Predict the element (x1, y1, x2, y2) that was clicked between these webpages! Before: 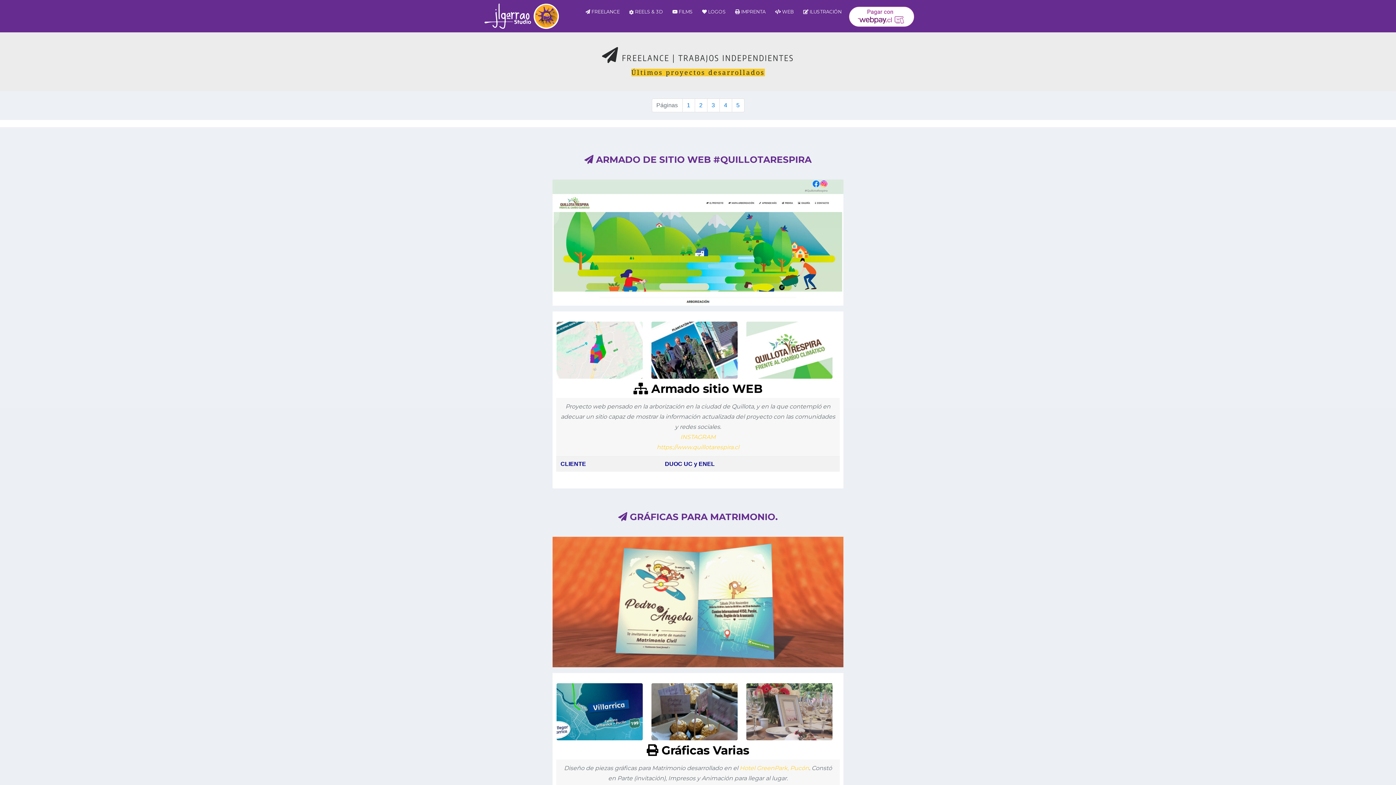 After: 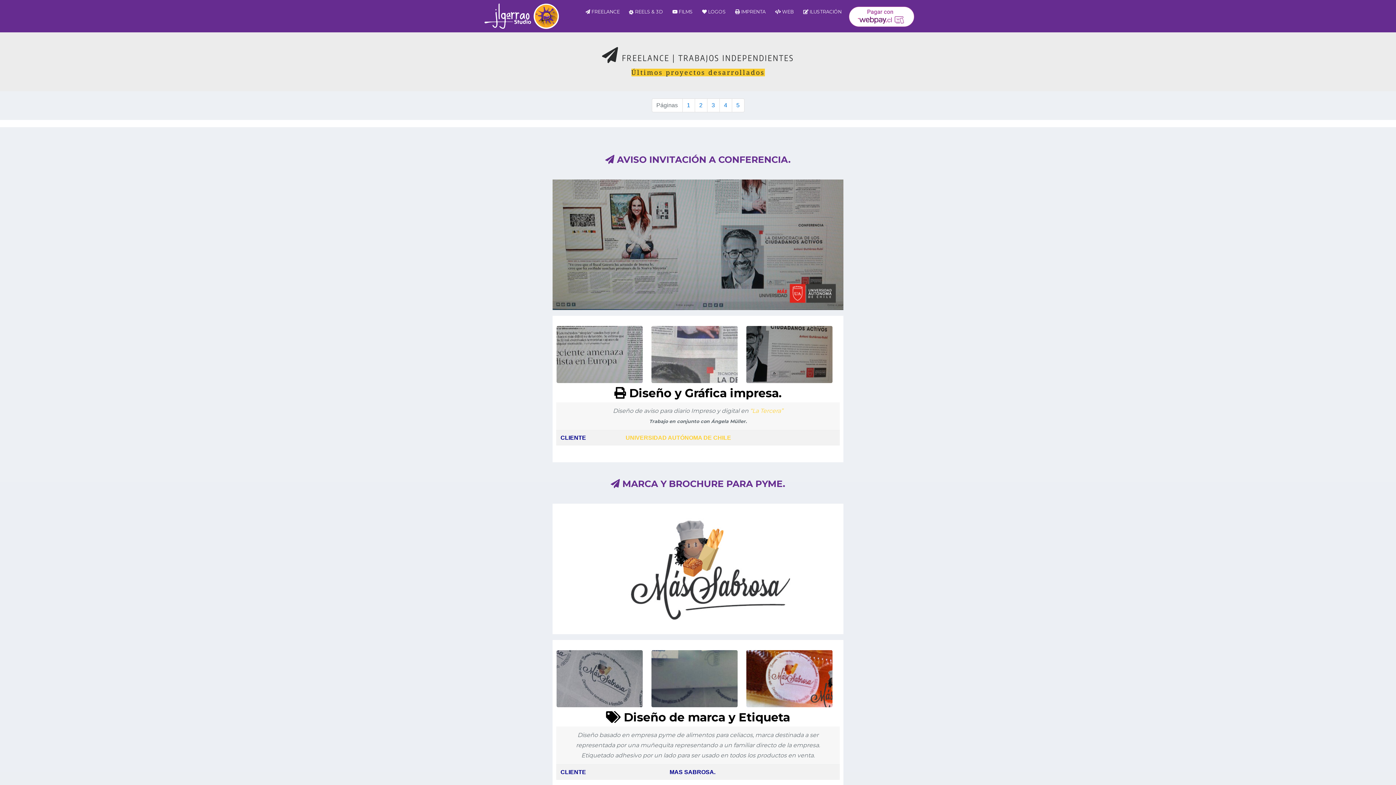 Action: label: 2 bbox: (694, 98, 707, 112)